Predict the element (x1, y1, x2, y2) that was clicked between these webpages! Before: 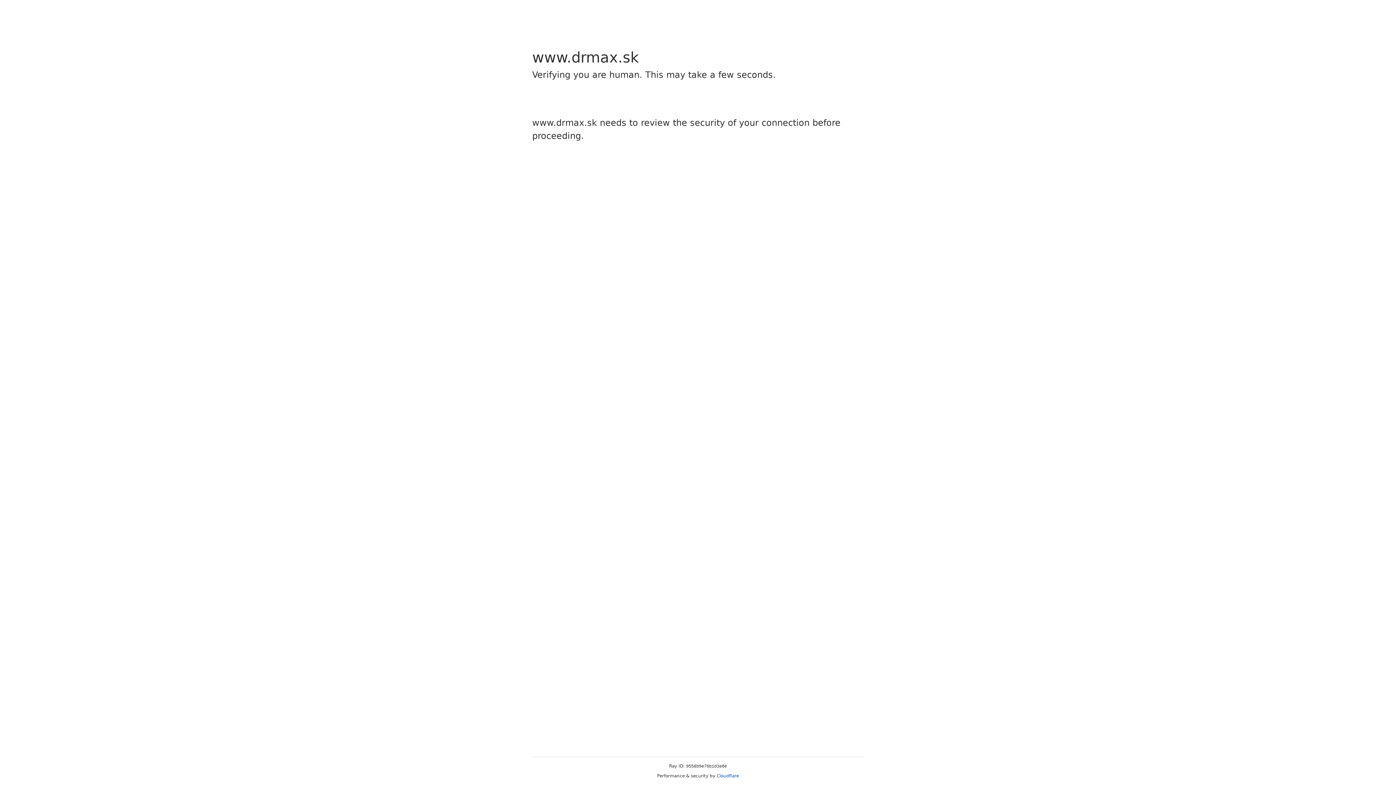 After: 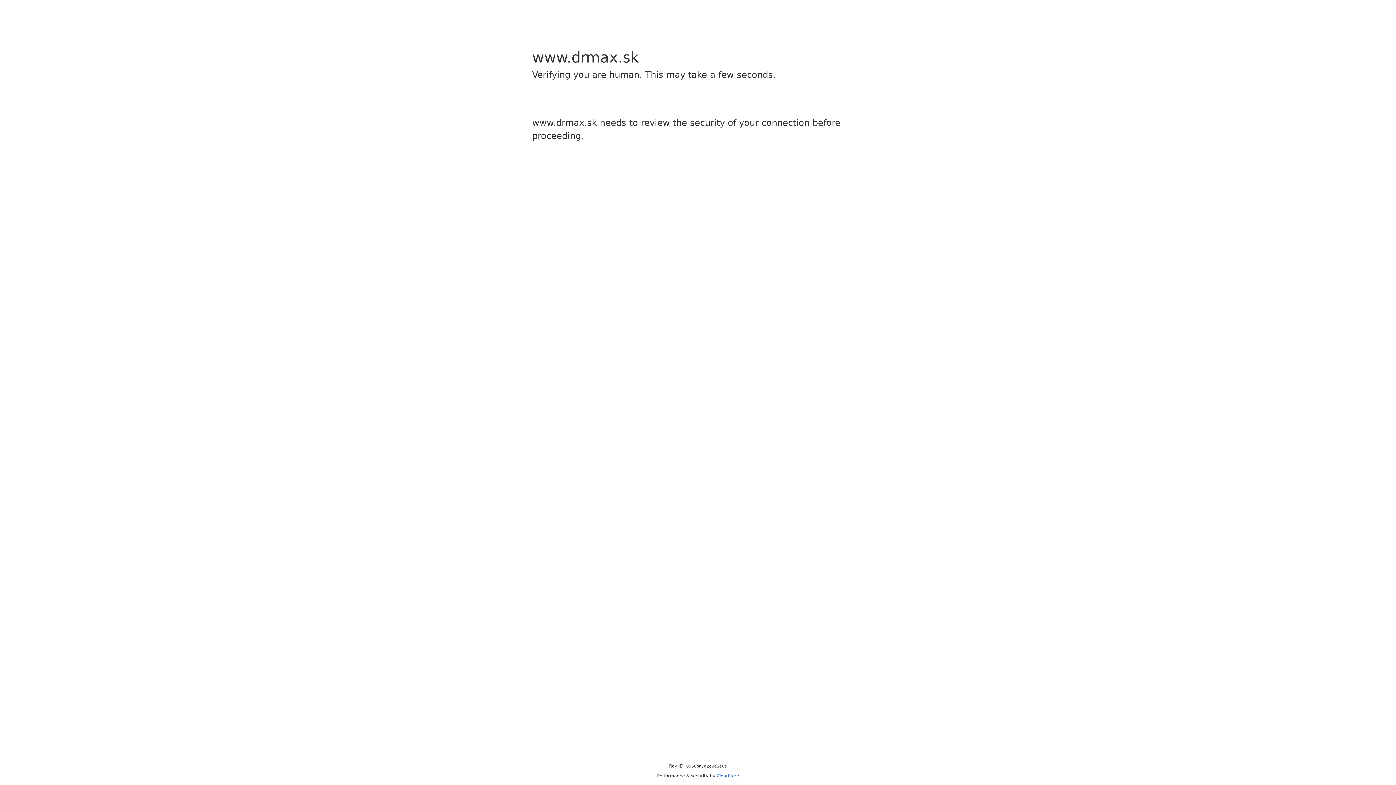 Action: bbox: (716, 773, 739, 778) label: Cloudflare